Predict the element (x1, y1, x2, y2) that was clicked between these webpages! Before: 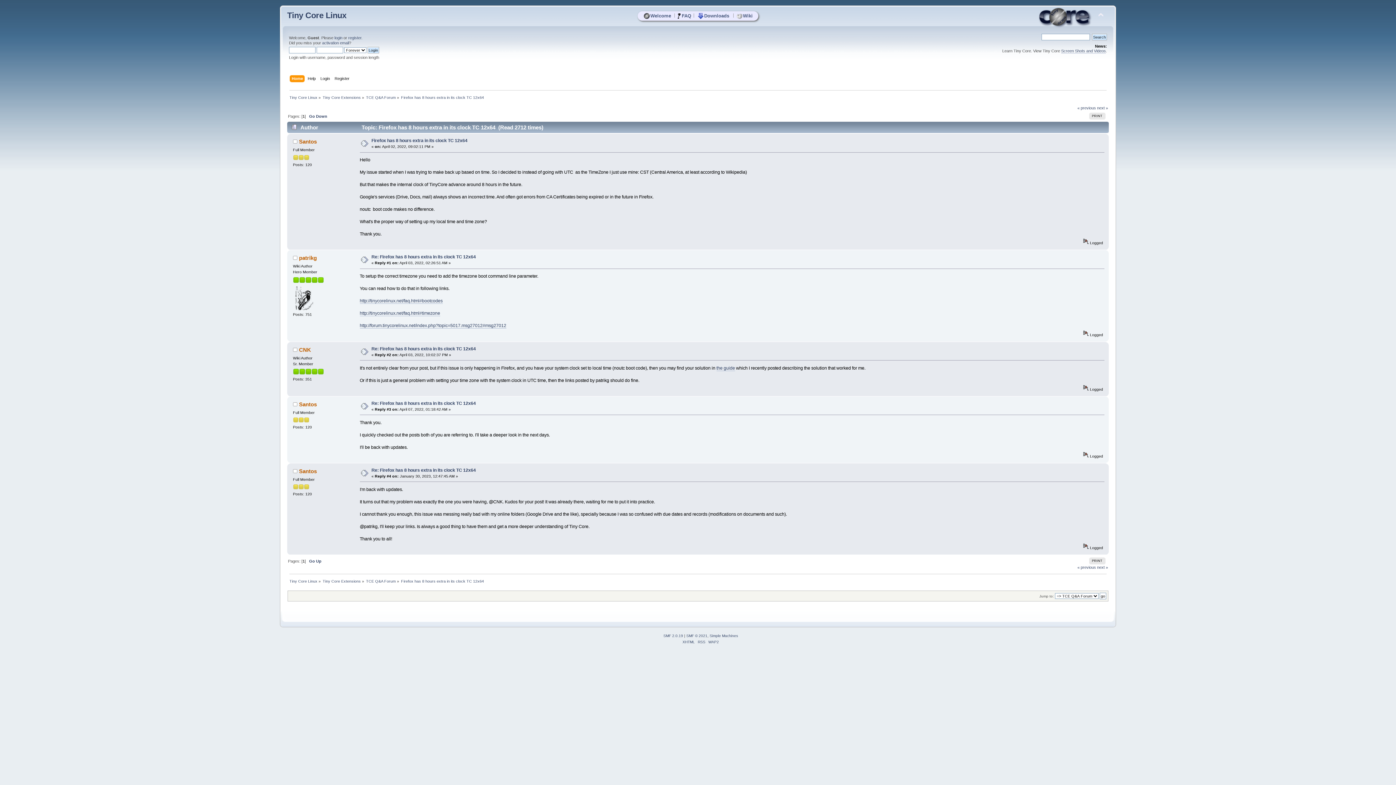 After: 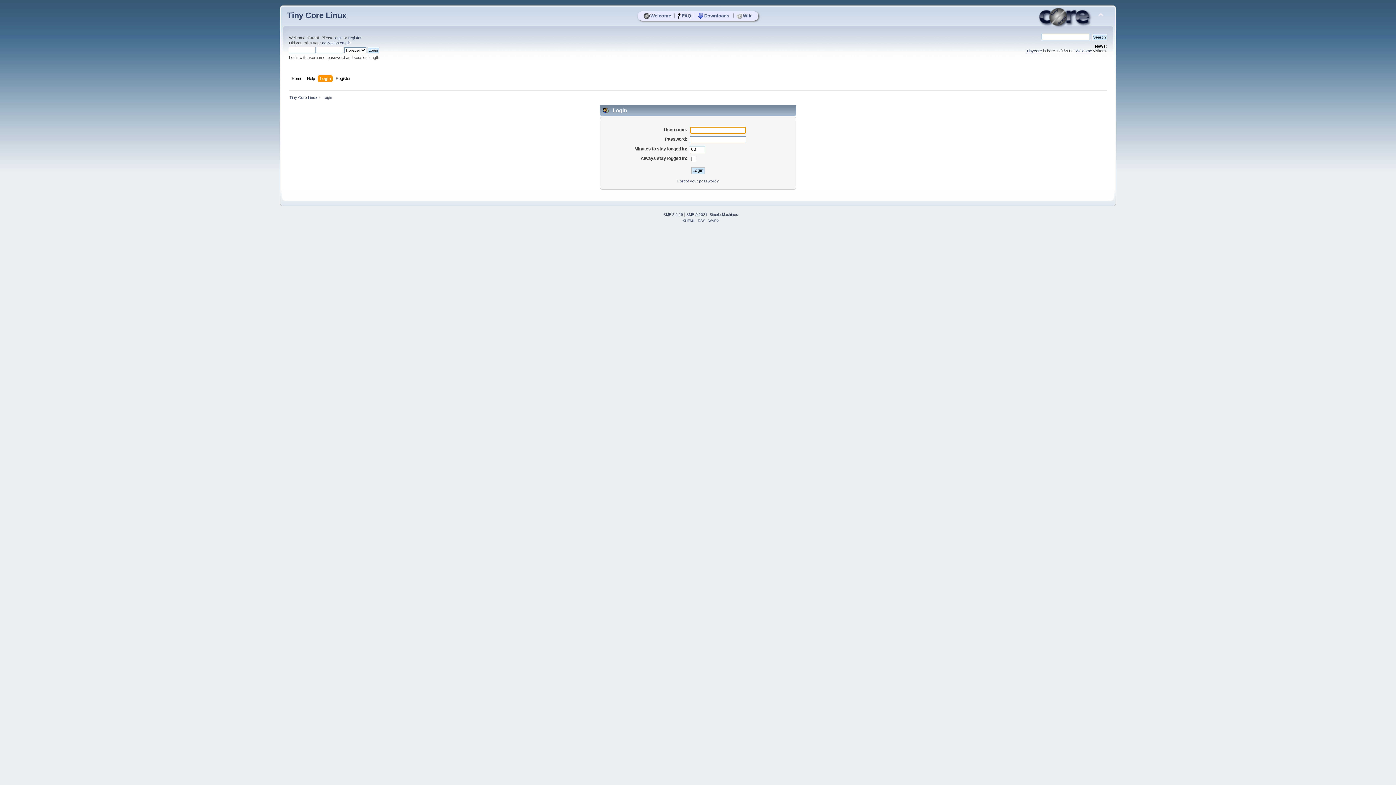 Action: bbox: (334, 35, 342, 40) label: login